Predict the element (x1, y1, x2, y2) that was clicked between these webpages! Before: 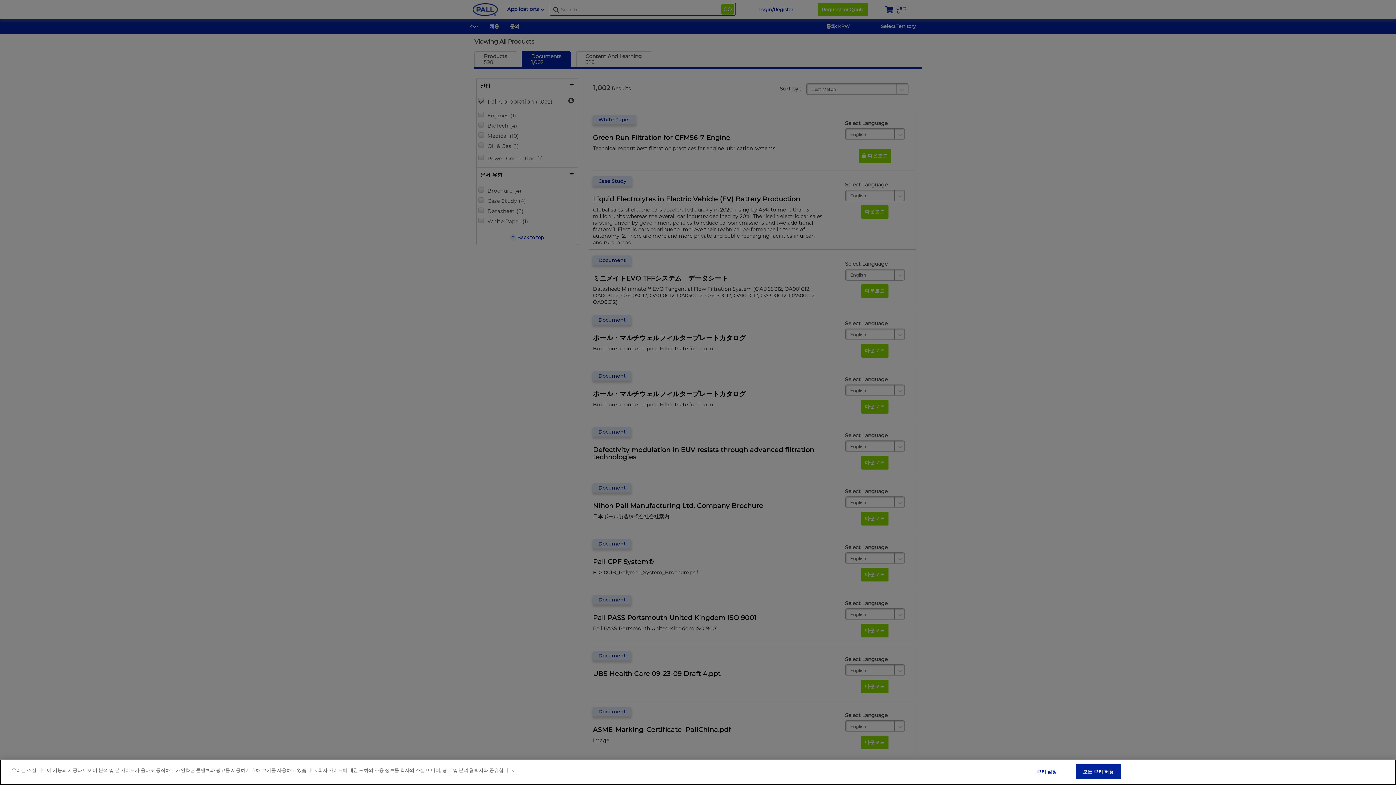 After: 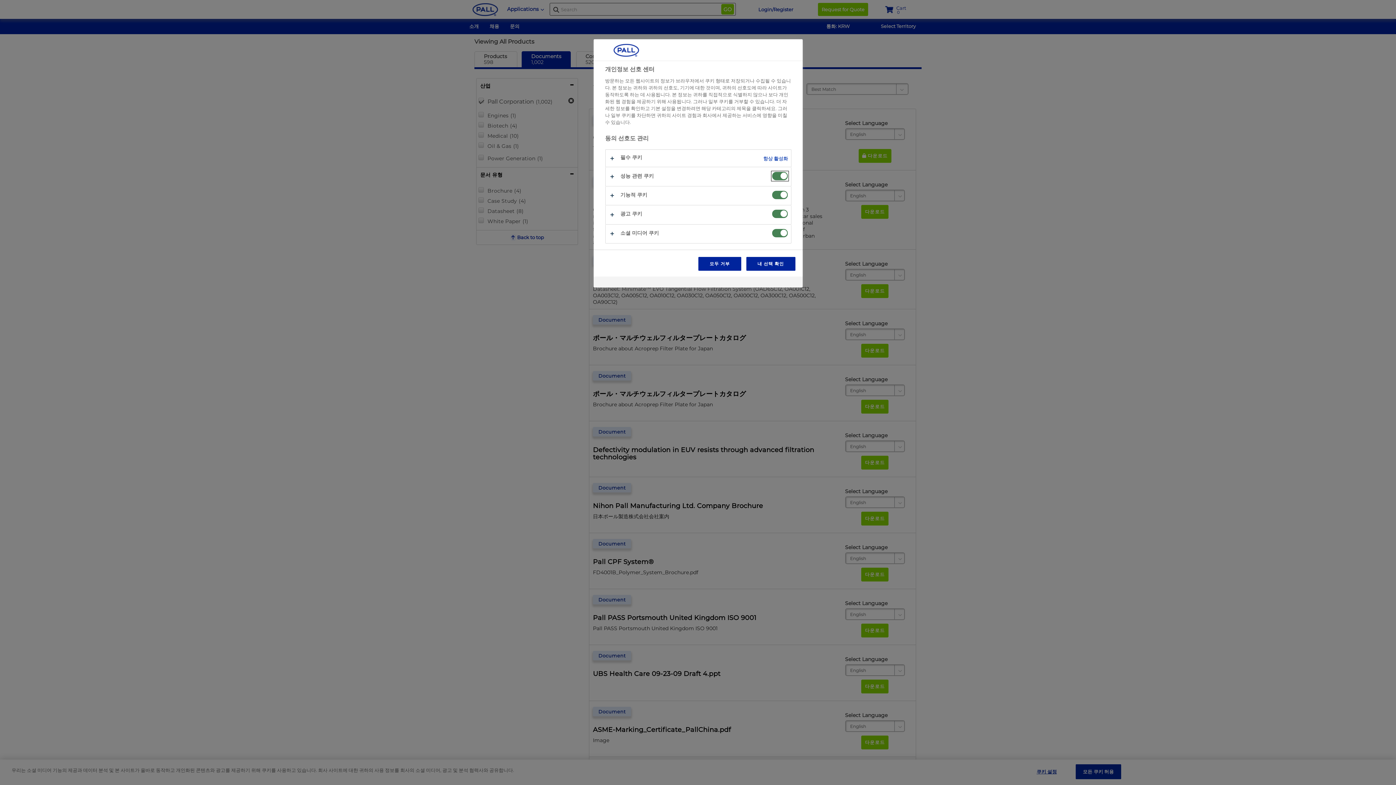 Action: bbox: (1024, 765, 1069, 779) label: 쿠키 설정